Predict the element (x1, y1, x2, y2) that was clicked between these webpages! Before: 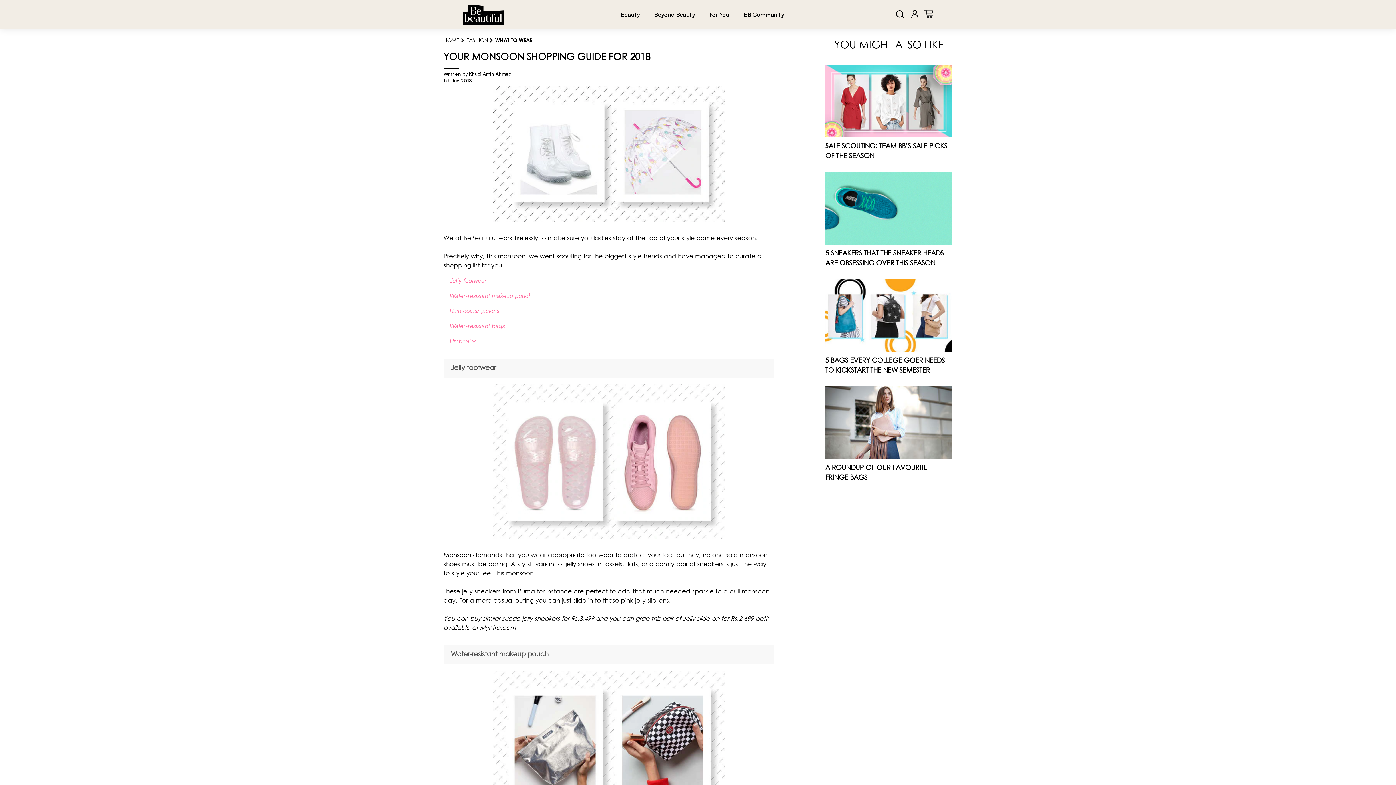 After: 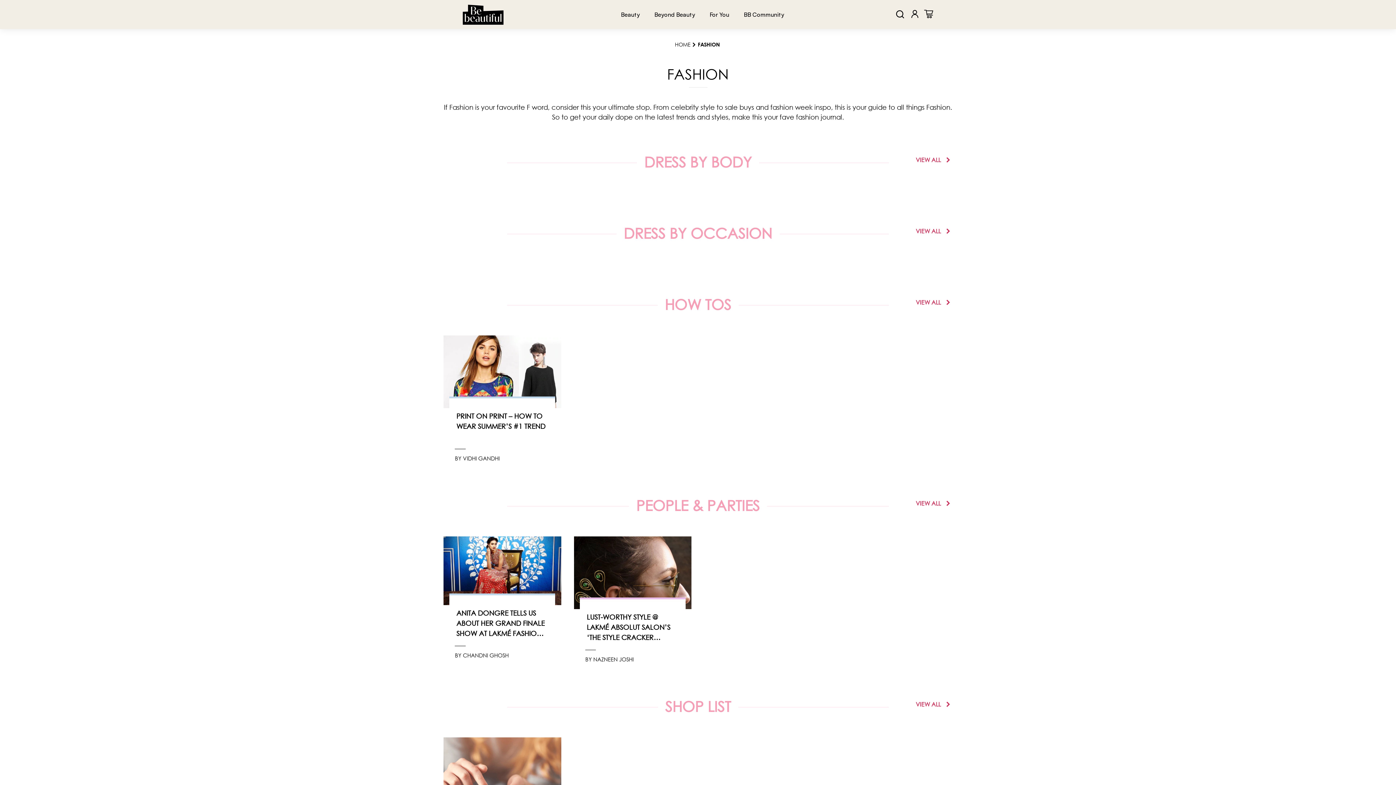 Action: label: FASHION  bbox: (466, 36, 493, 43)